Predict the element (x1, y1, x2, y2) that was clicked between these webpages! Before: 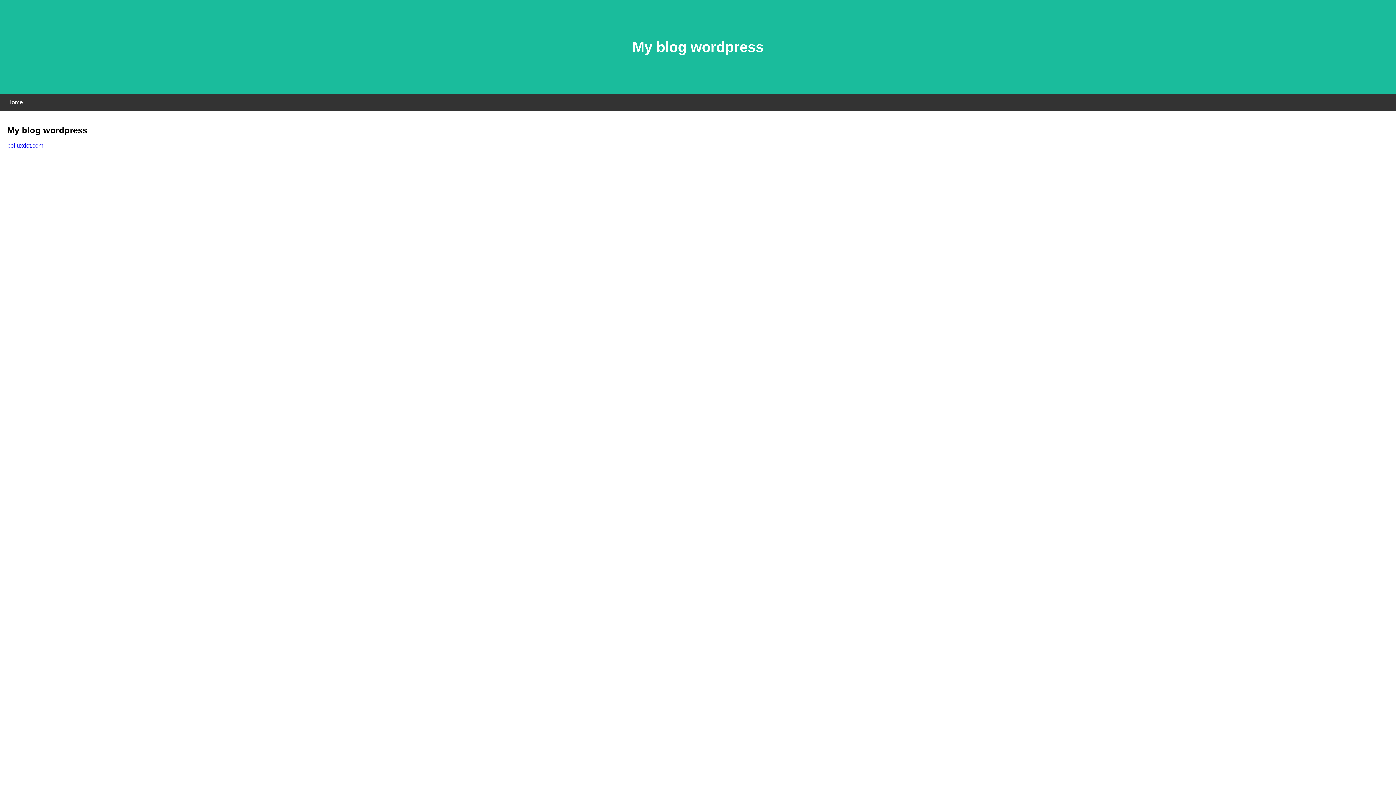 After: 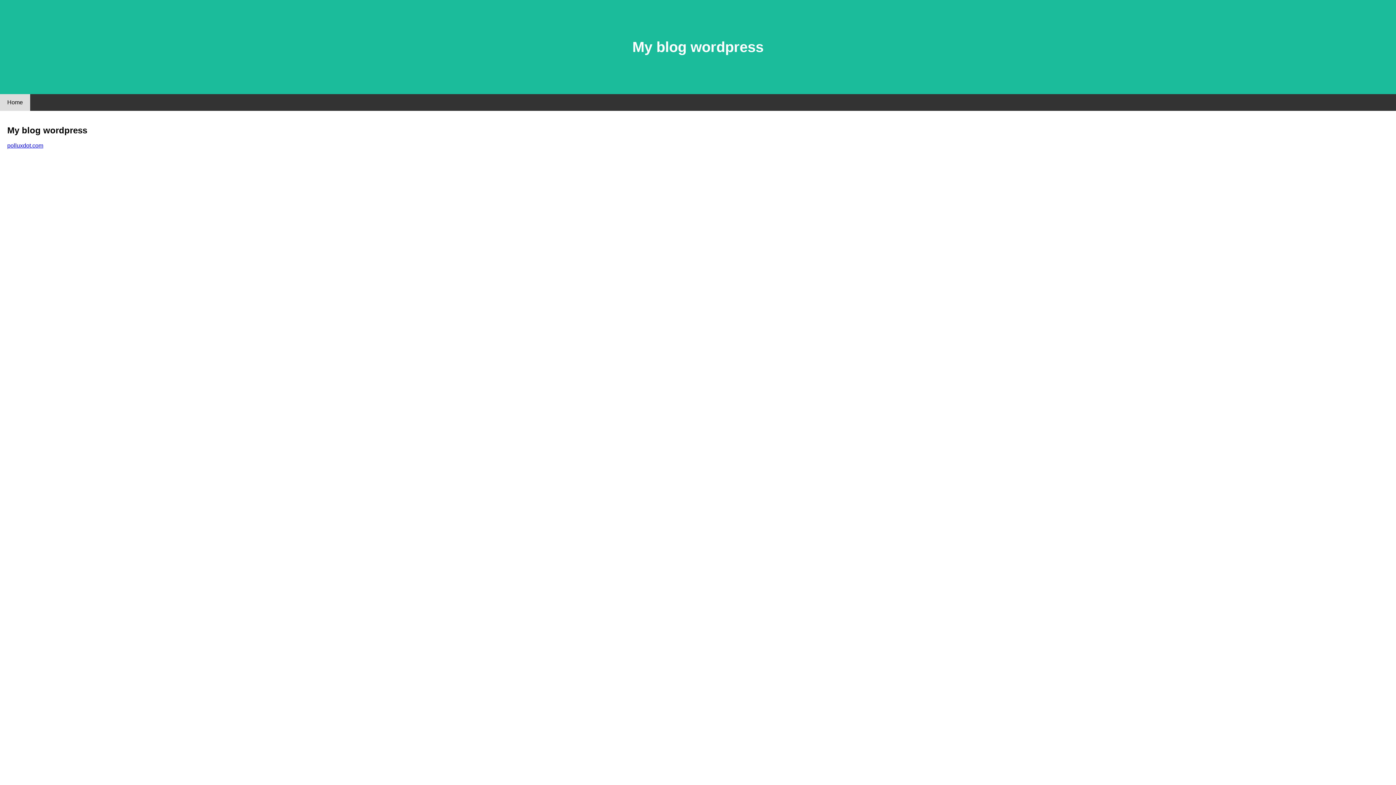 Action: label: Home bbox: (0, 94, 30, 110)